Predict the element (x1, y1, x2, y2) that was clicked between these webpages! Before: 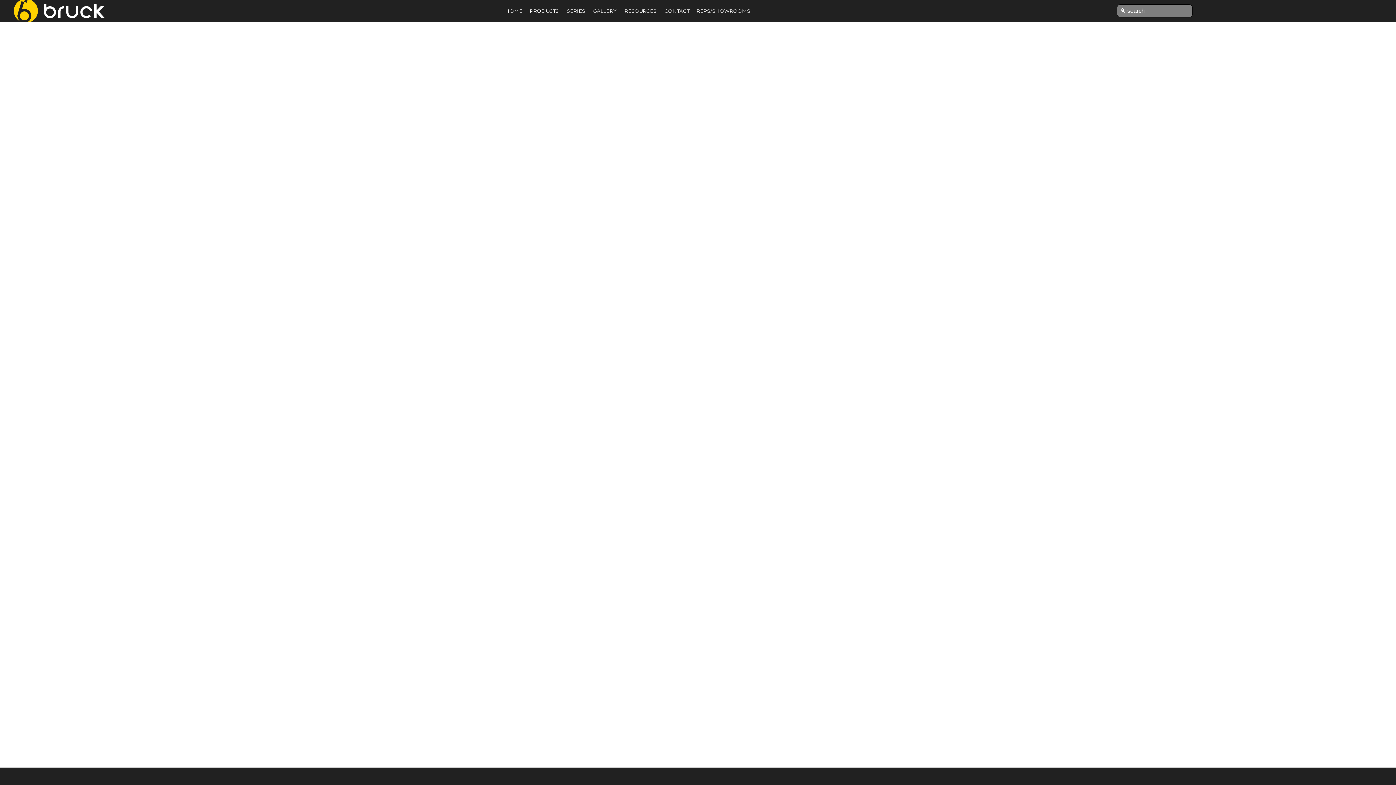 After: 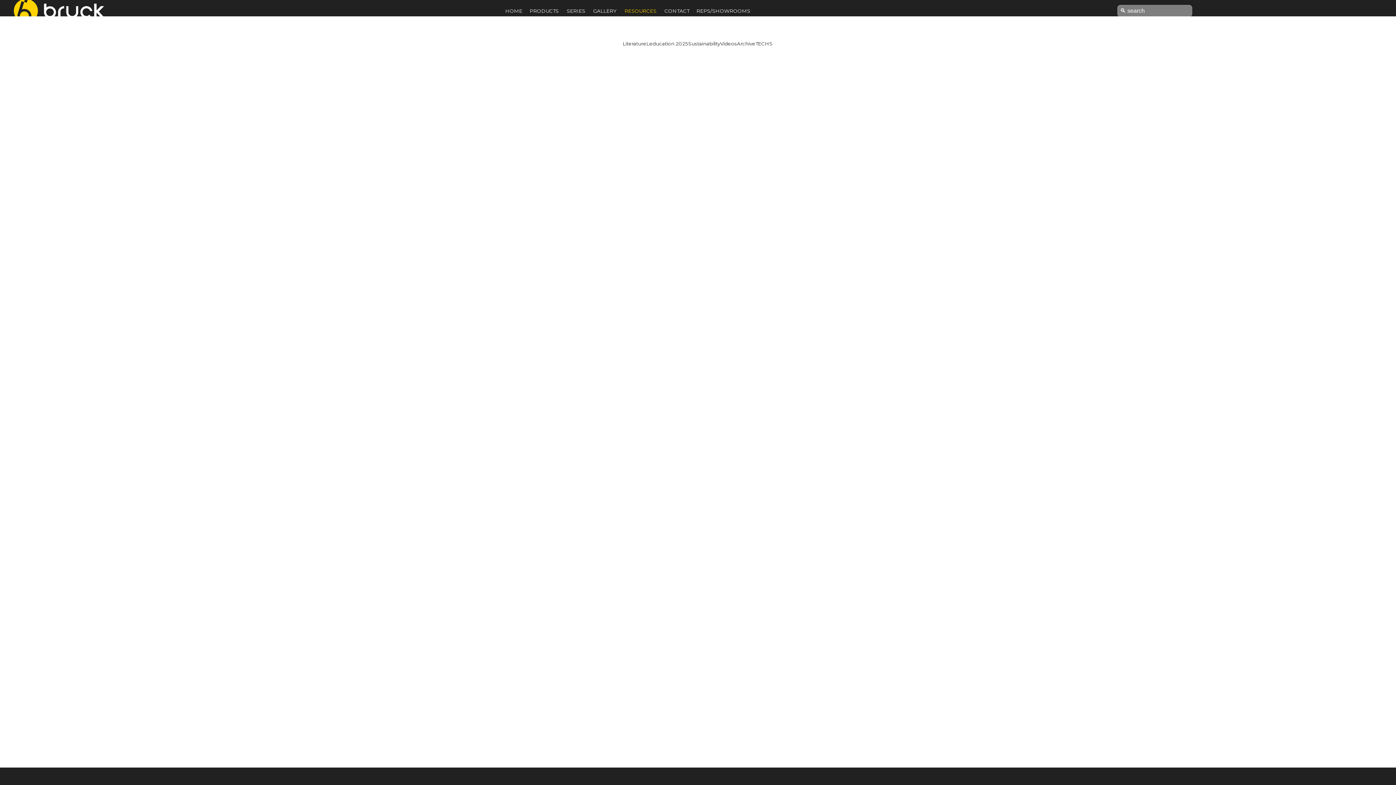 Action: bbox: (624, 7, 657, 14) label: RESOURCES